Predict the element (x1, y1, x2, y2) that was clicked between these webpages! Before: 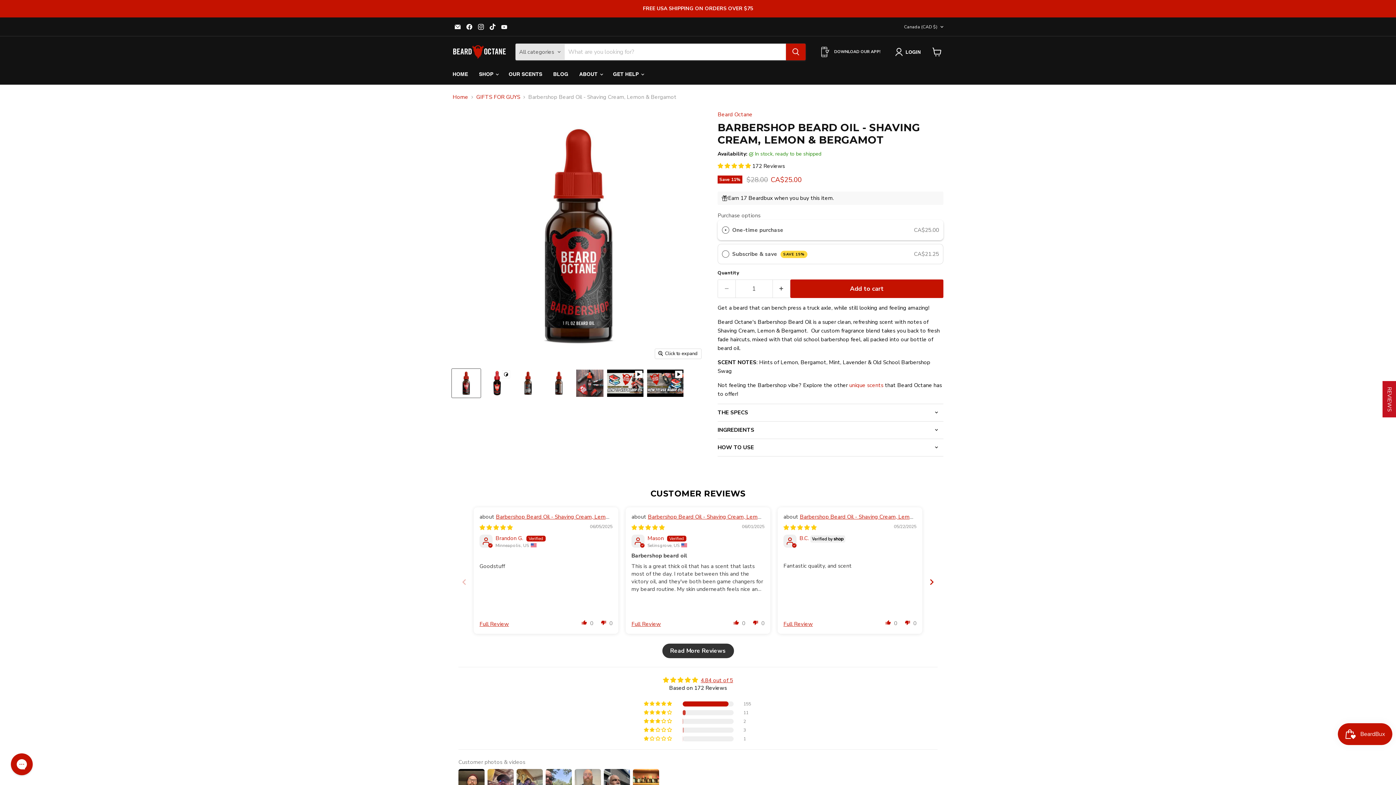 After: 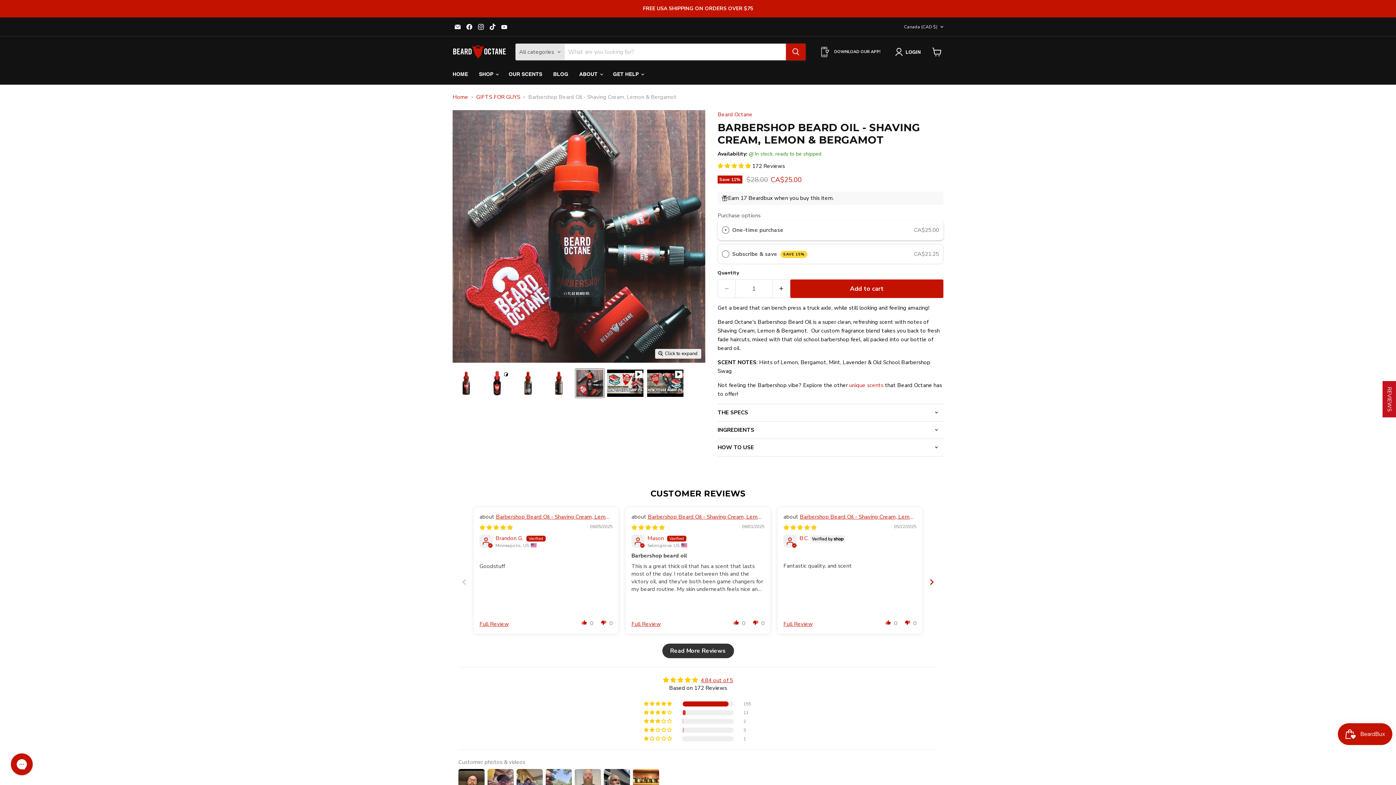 Action: label: Barbershop Beard Oil - Shaving Cream, Lemon & Bergamot thumbnail bbox: (575, 369, 604, 397)